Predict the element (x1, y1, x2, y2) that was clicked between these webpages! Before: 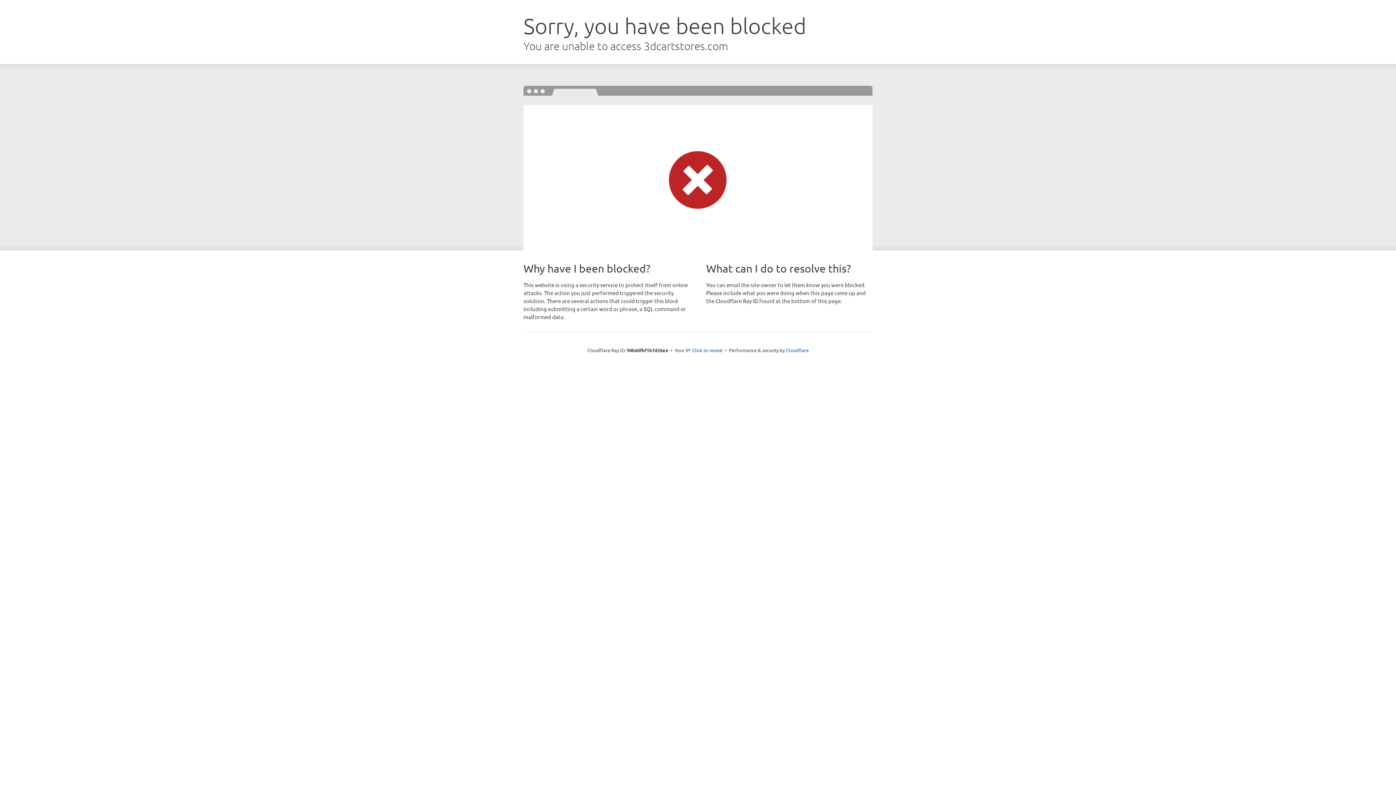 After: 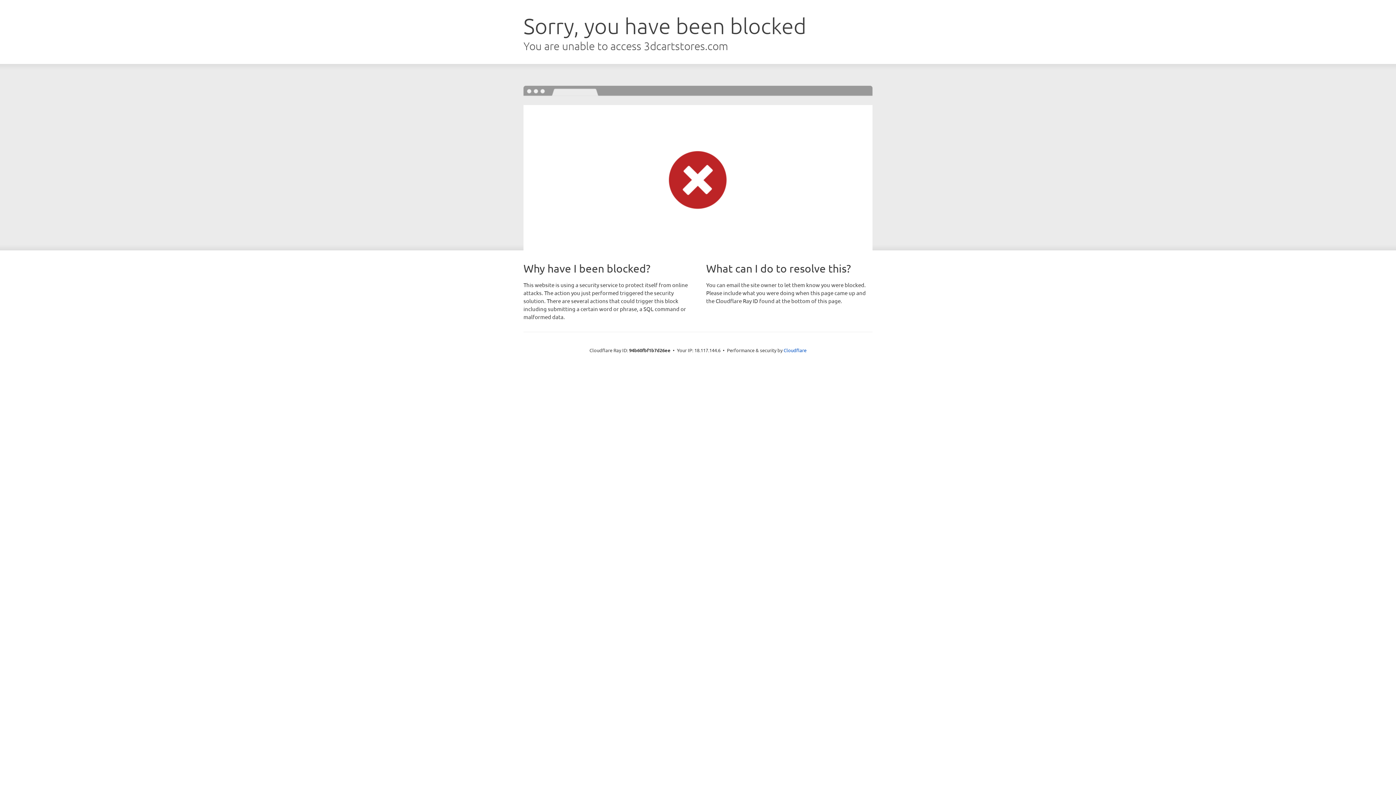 Action: bbox: (692, 346, 722, 353) label: Click to reveal